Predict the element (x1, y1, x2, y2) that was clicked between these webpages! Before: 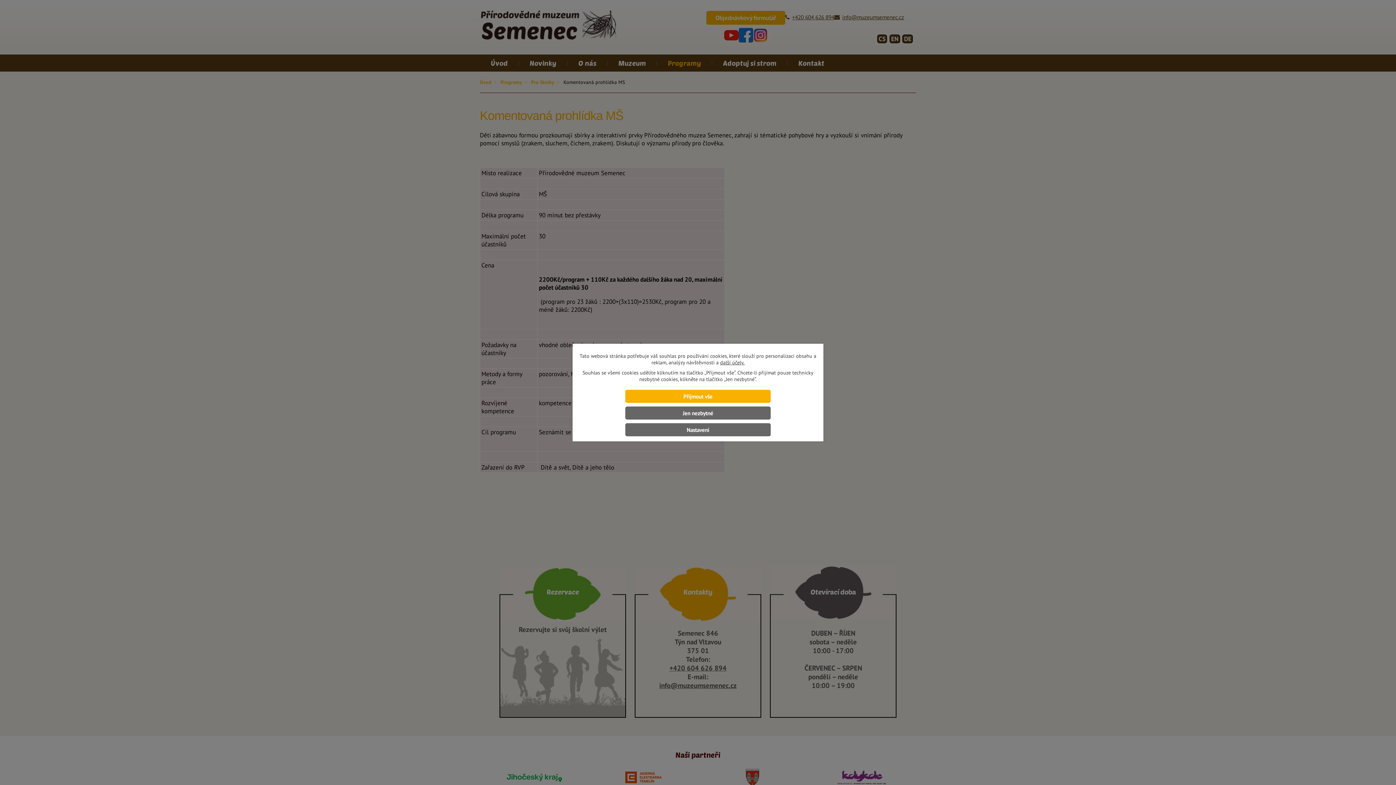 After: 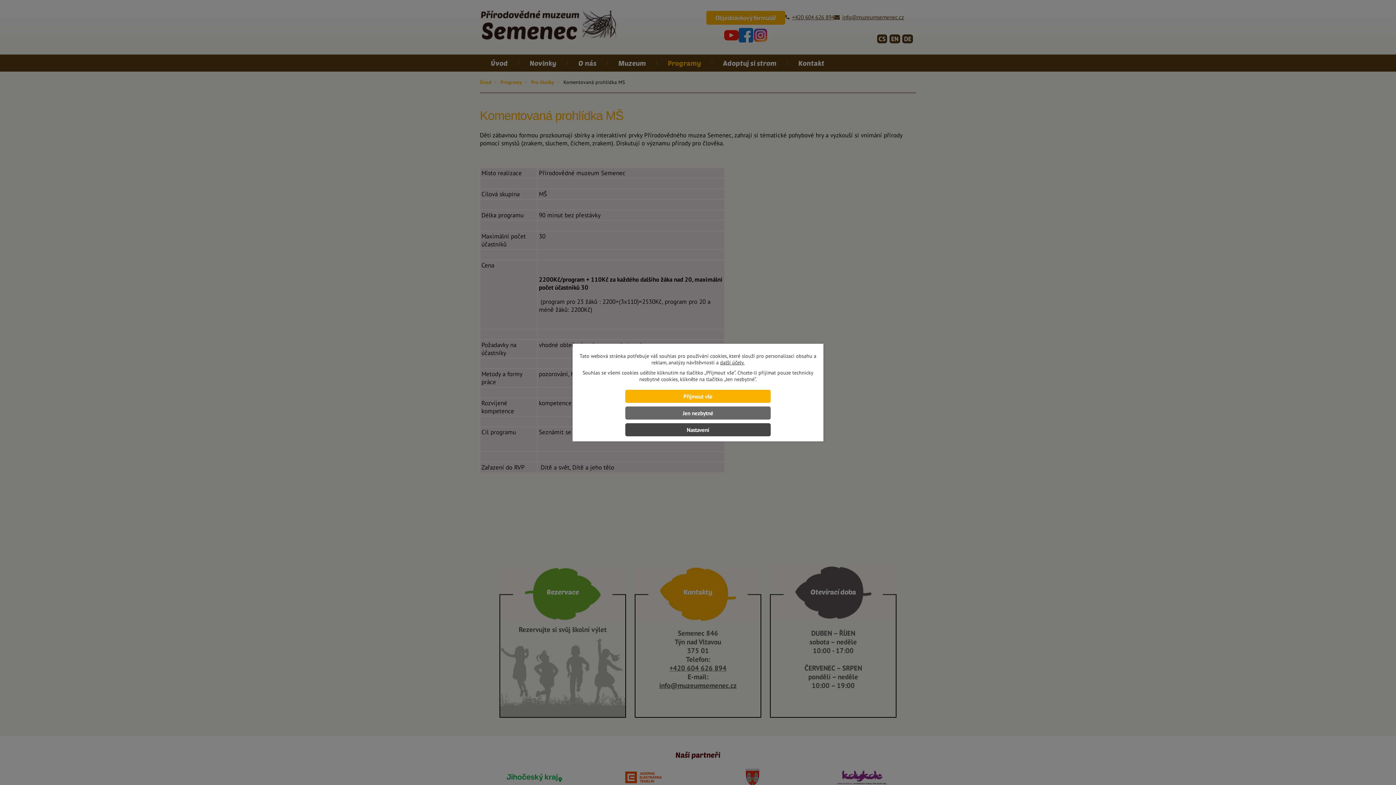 Action: bbox: (625, 423, 770, 436) label: Nastavení